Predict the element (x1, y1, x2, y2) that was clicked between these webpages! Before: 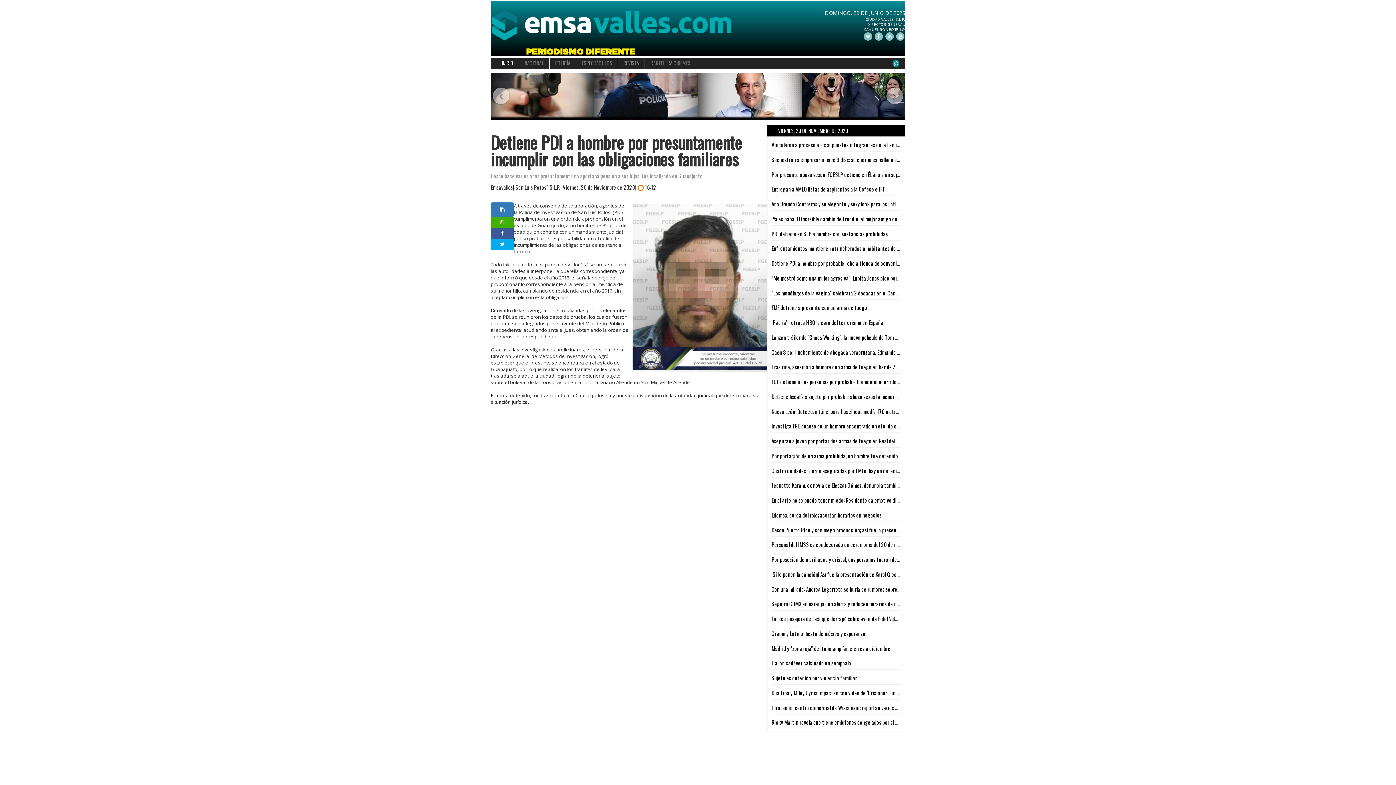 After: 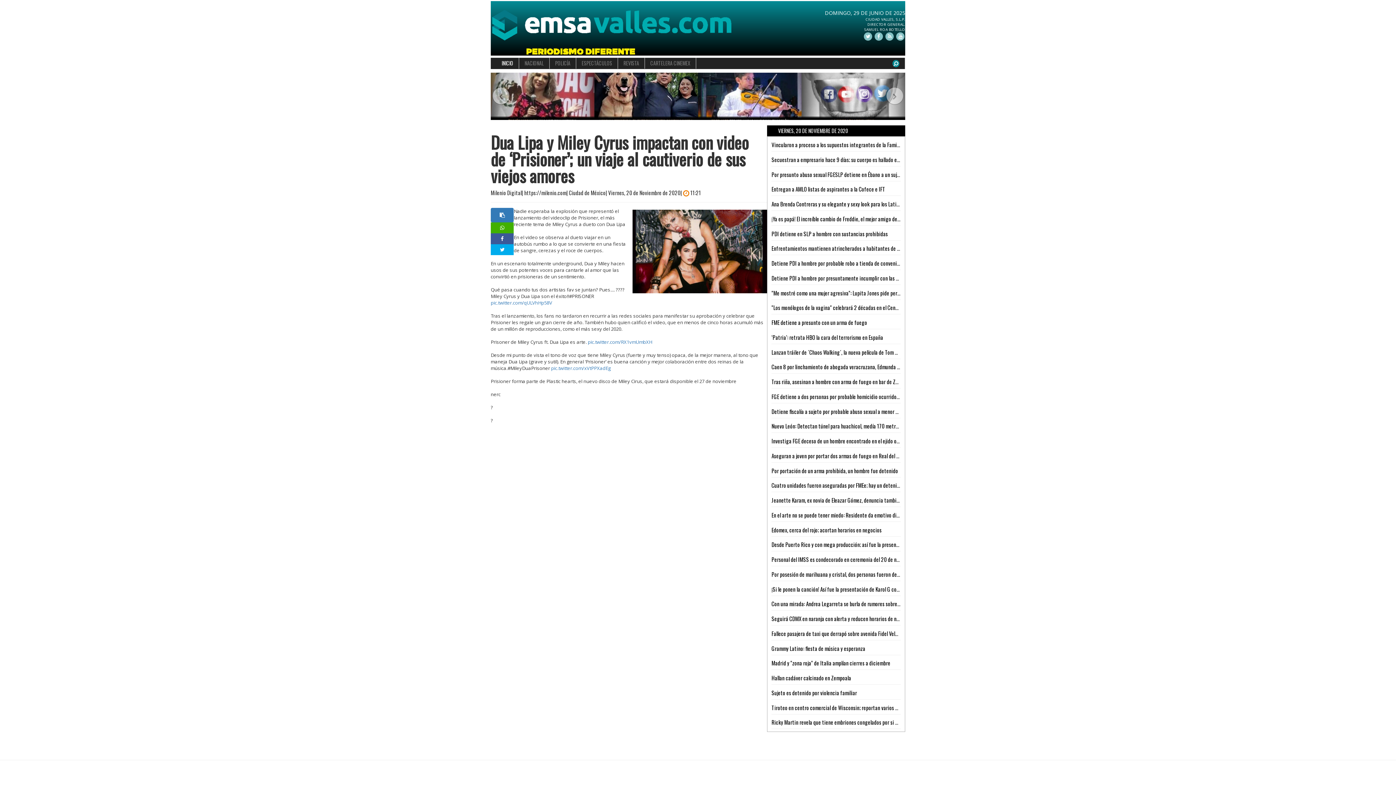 Action: label: Dua Lipa y Miley Cyrus impactan con video de ‘Prisioner’; un viaje al cautiverio de sus viejos amores bbox: (771, 689, 977, 697)